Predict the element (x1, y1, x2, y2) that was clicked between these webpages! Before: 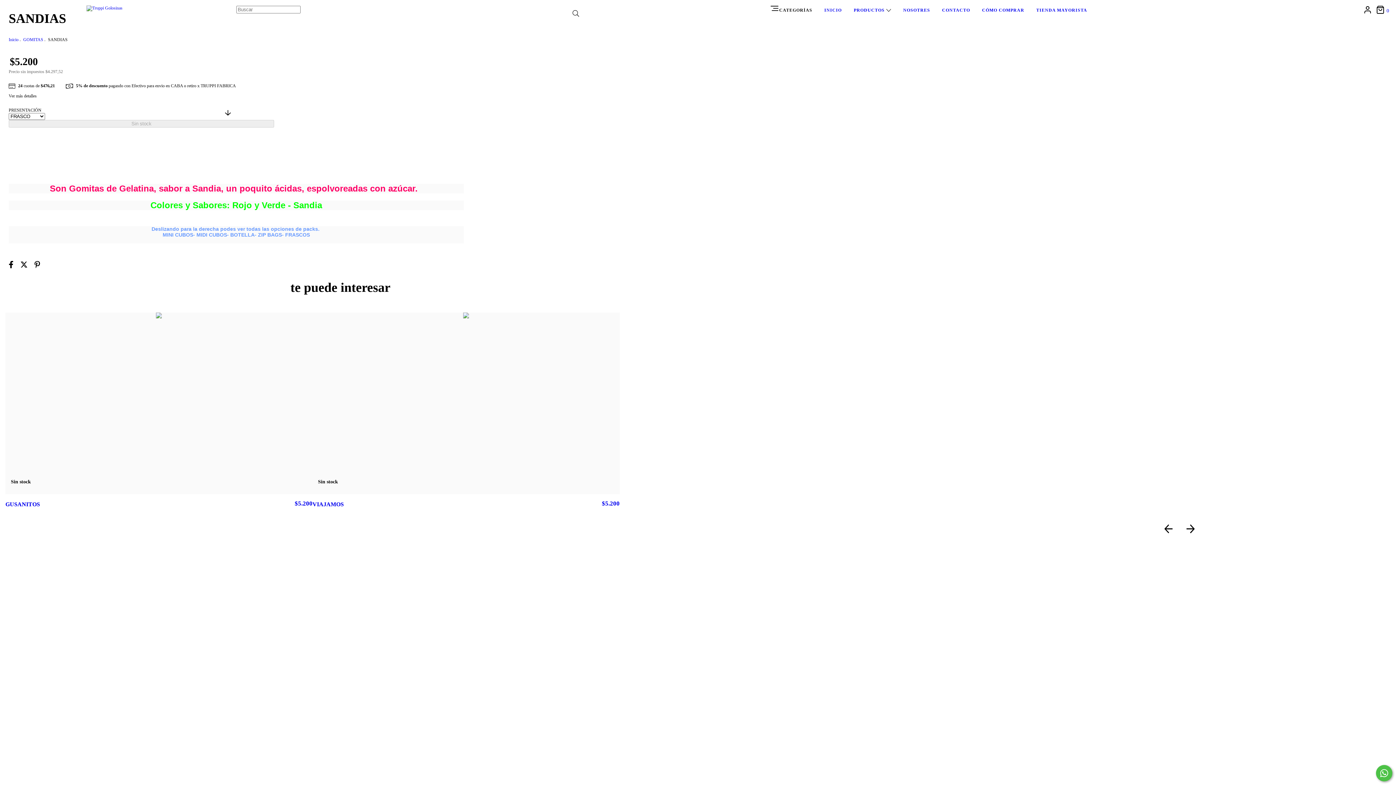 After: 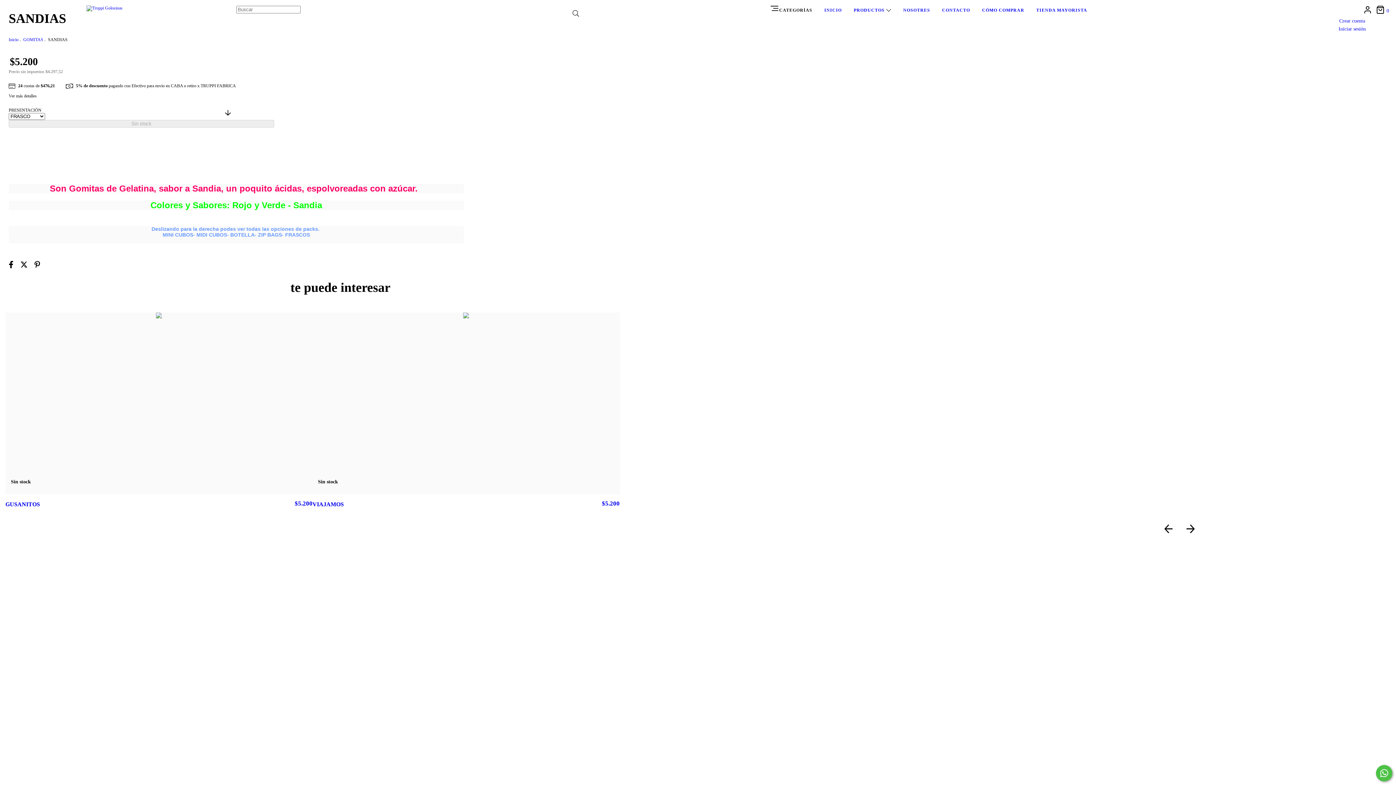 Action: bbox: (1363, 6, 1372, 13)